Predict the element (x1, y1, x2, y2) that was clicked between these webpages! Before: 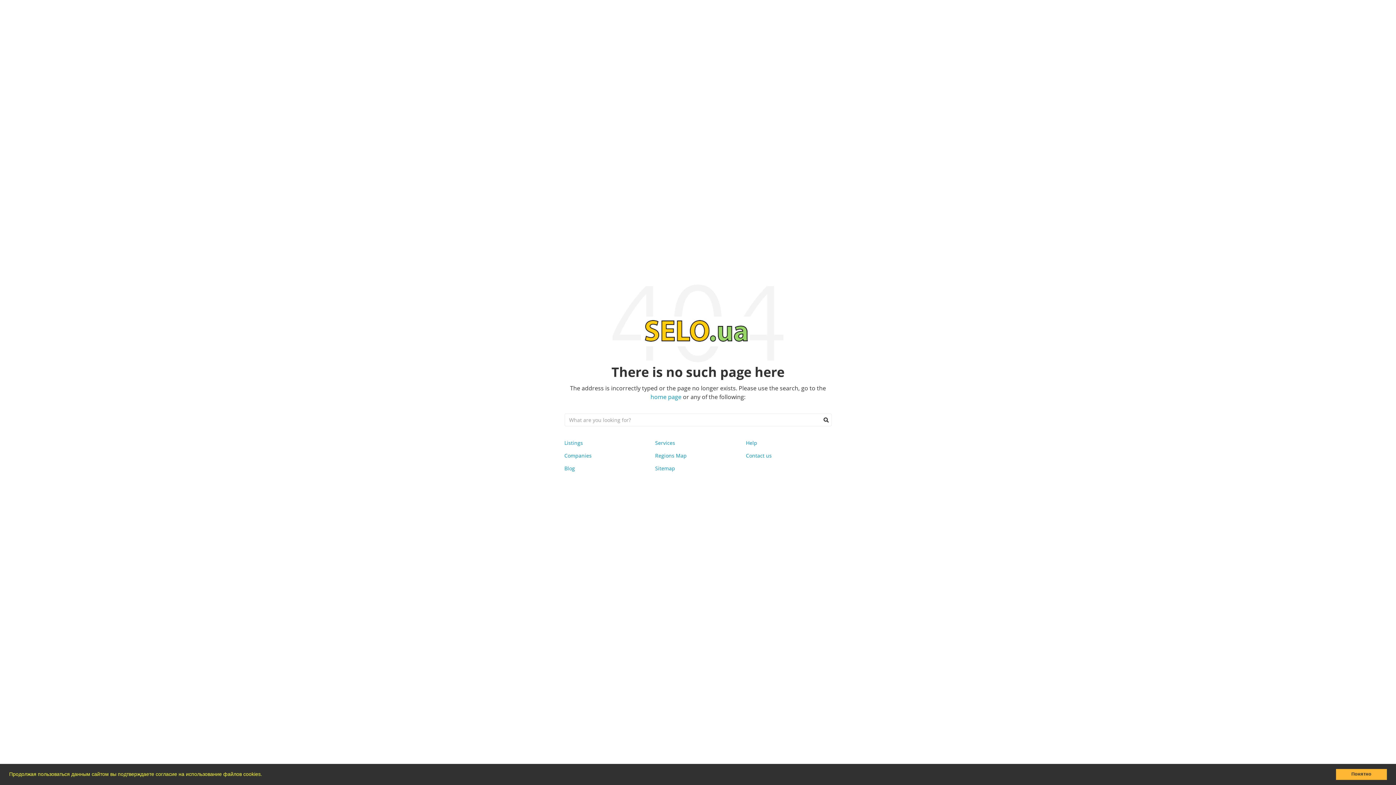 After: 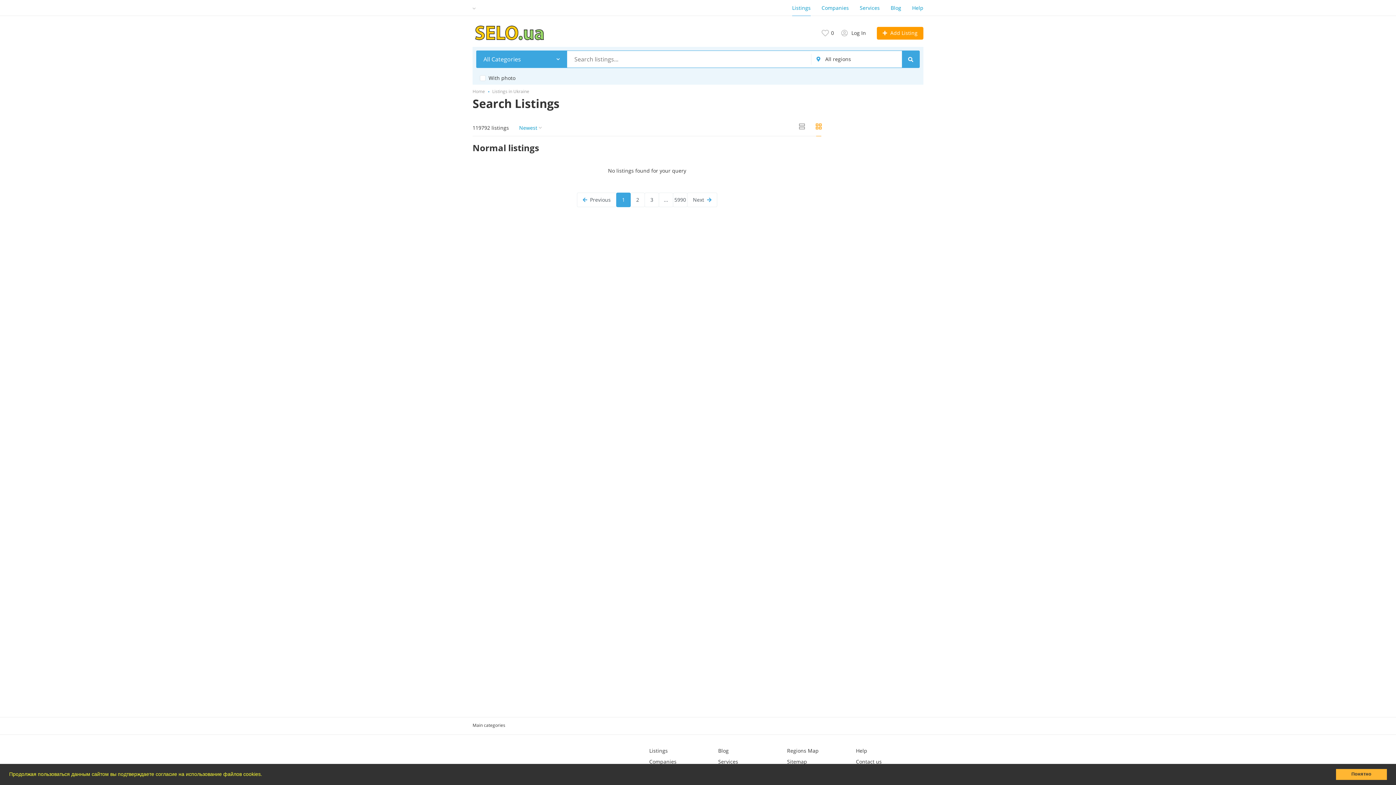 Action: label: Listings bbox: (564, 439, 583, 446)